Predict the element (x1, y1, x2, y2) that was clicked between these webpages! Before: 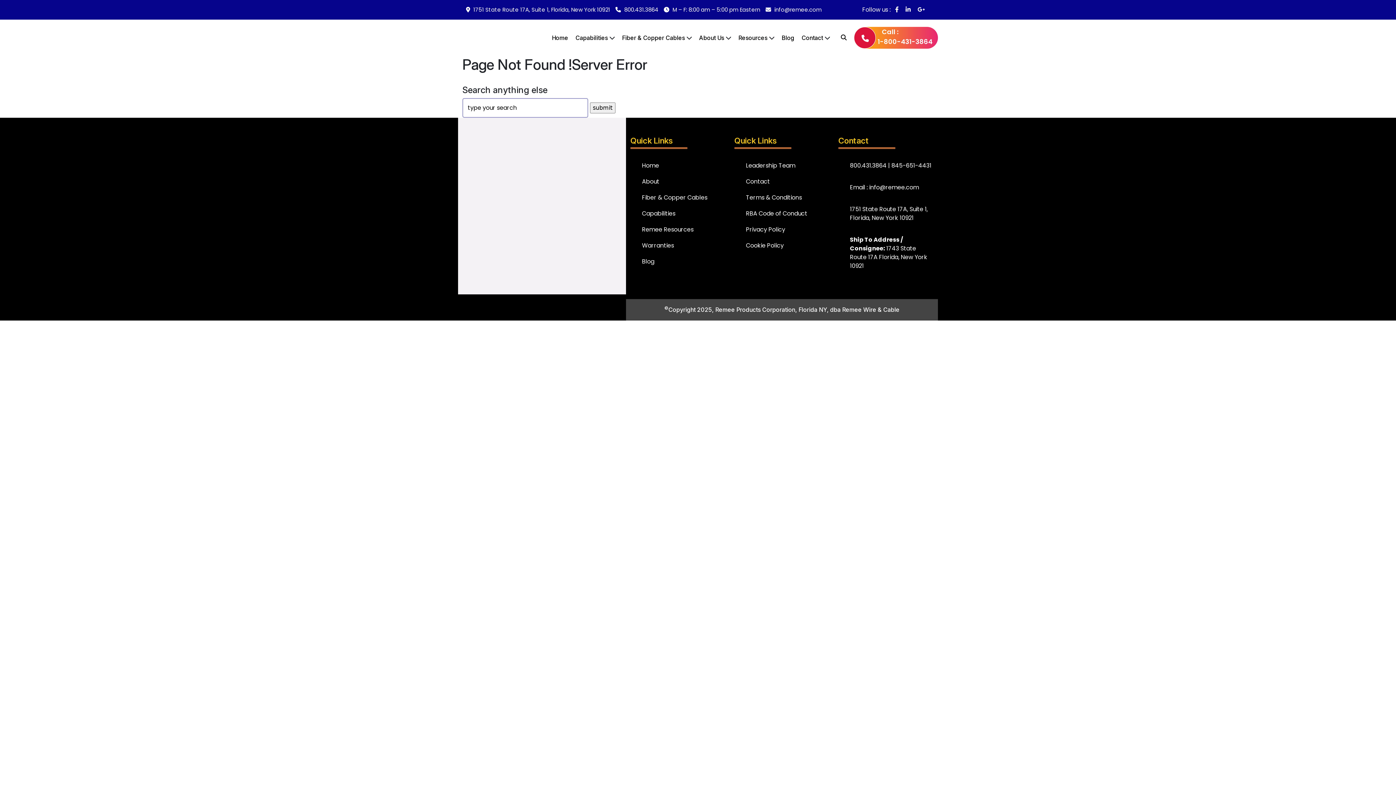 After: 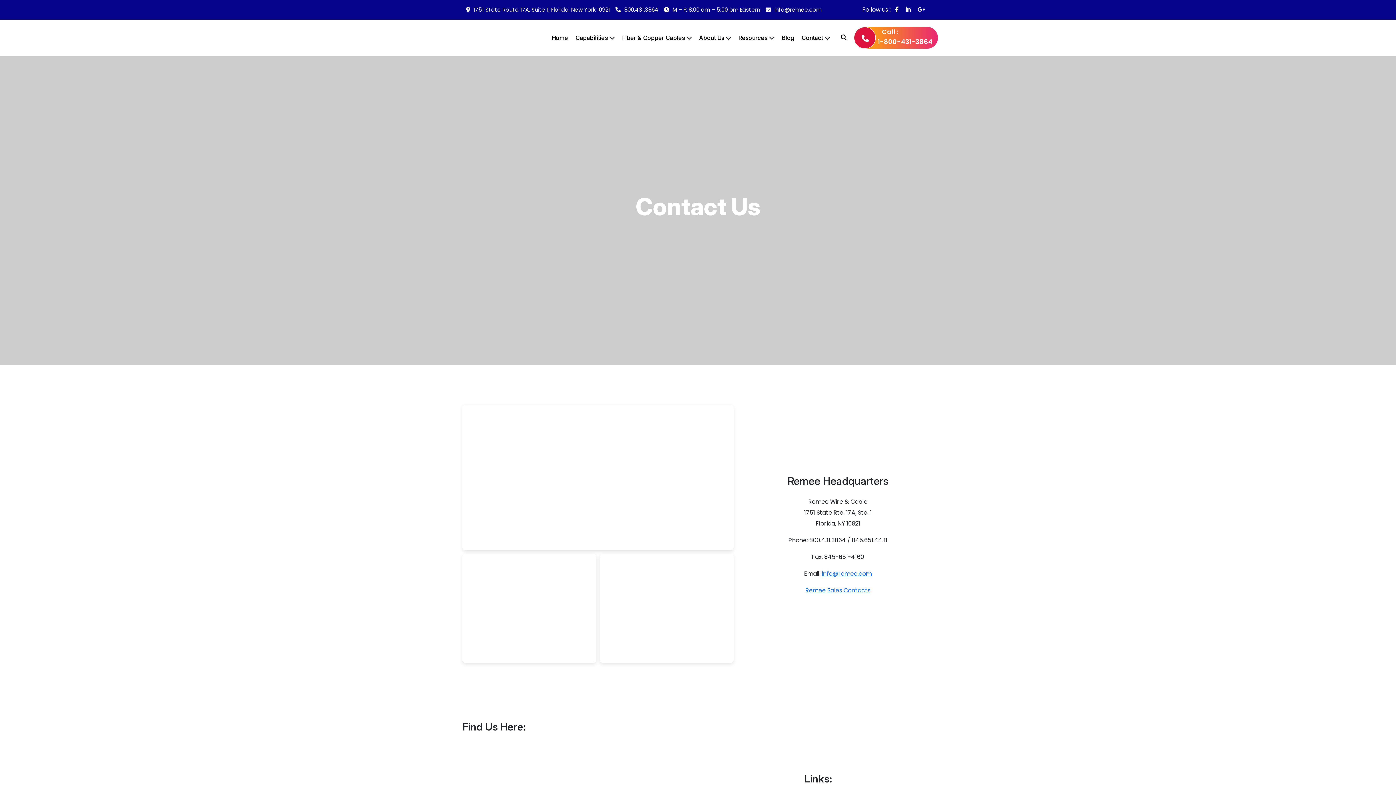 Action: bbox: (746, 177, 770, 185) label: Contact